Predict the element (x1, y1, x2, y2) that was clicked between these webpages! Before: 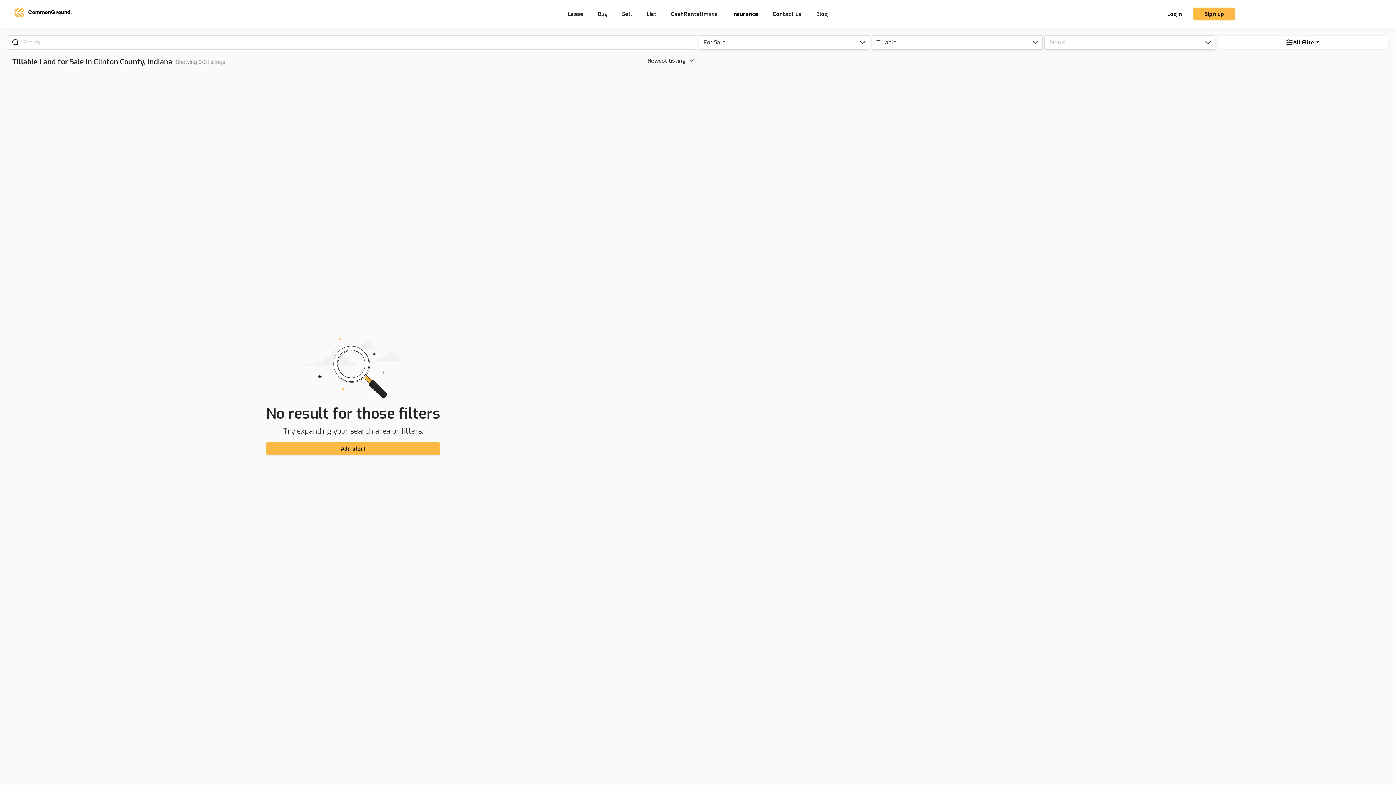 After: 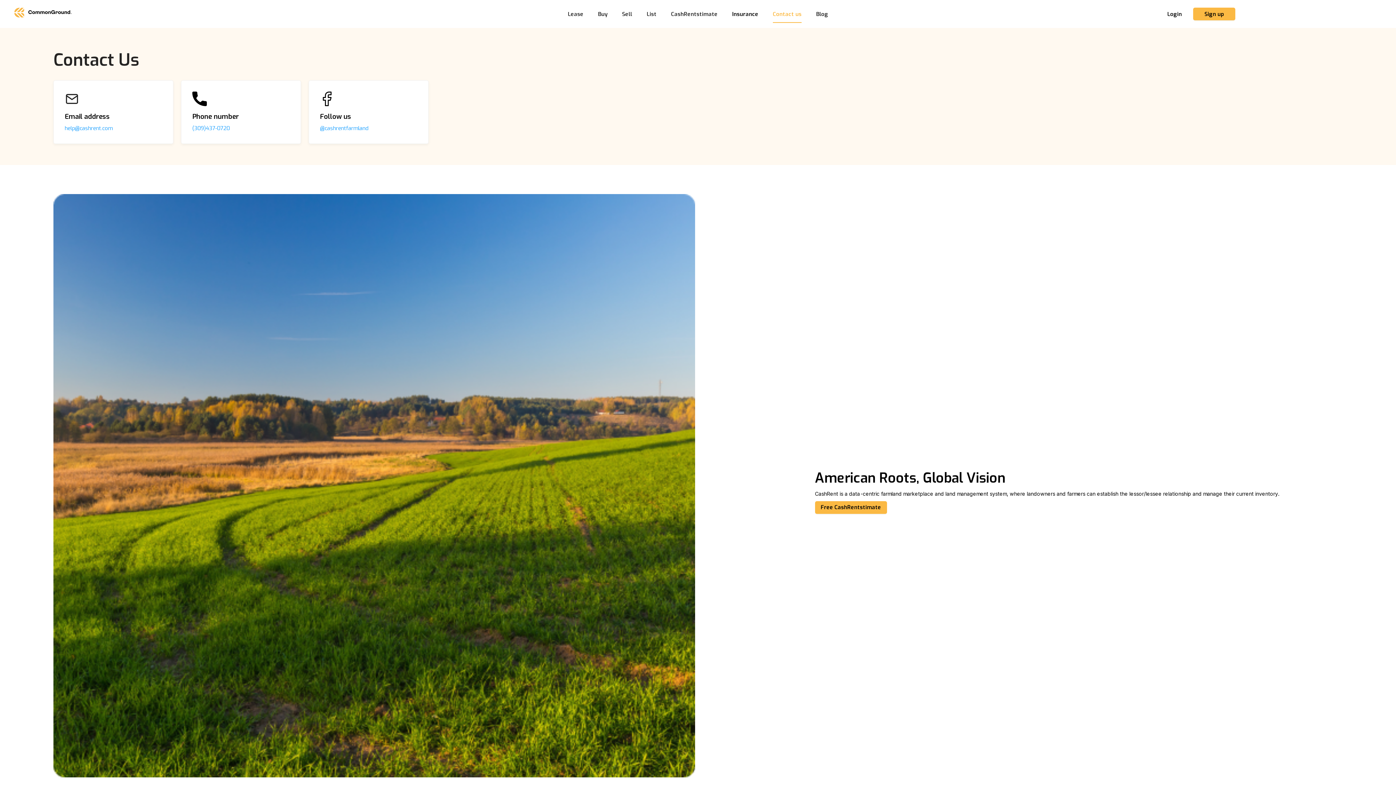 Action: label: Contact us bbox: (773, 10, 801, 17)